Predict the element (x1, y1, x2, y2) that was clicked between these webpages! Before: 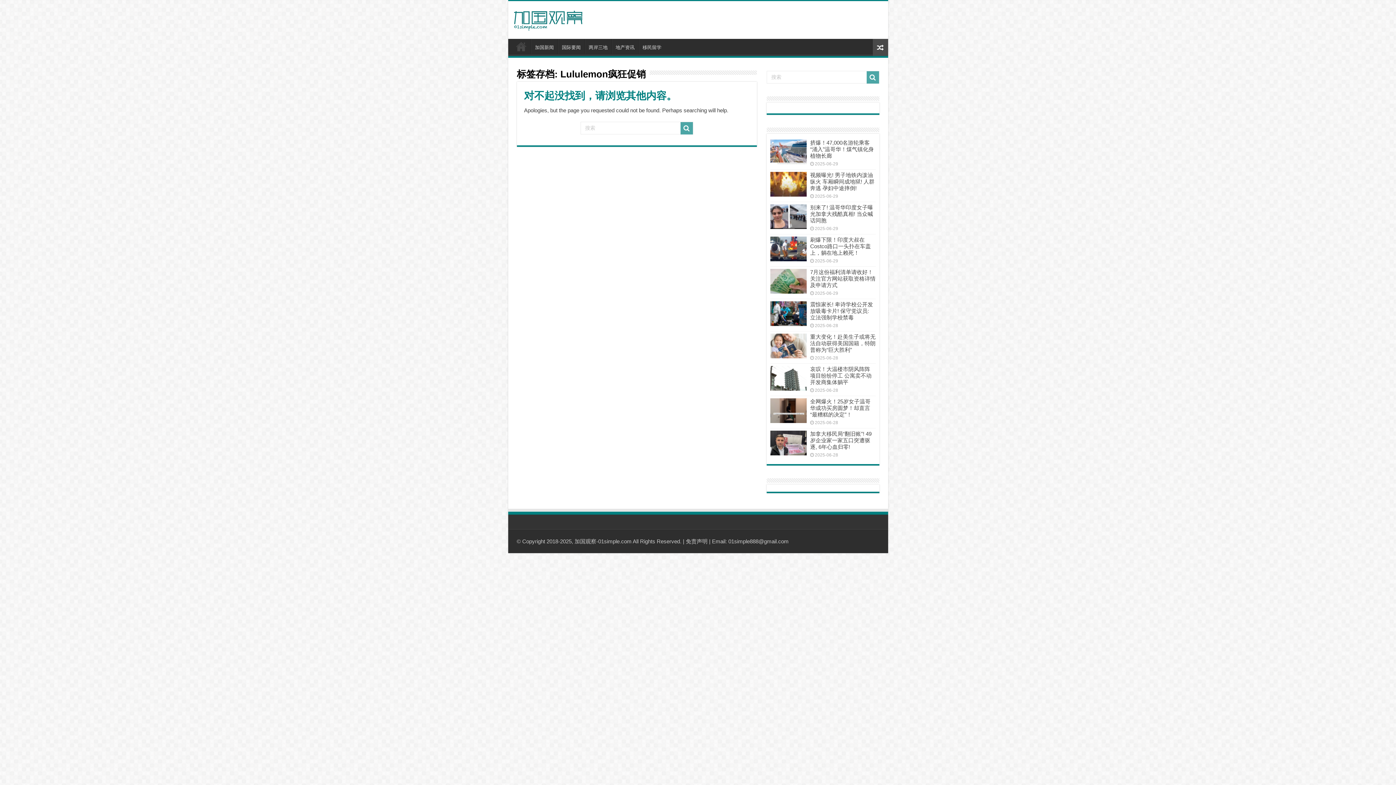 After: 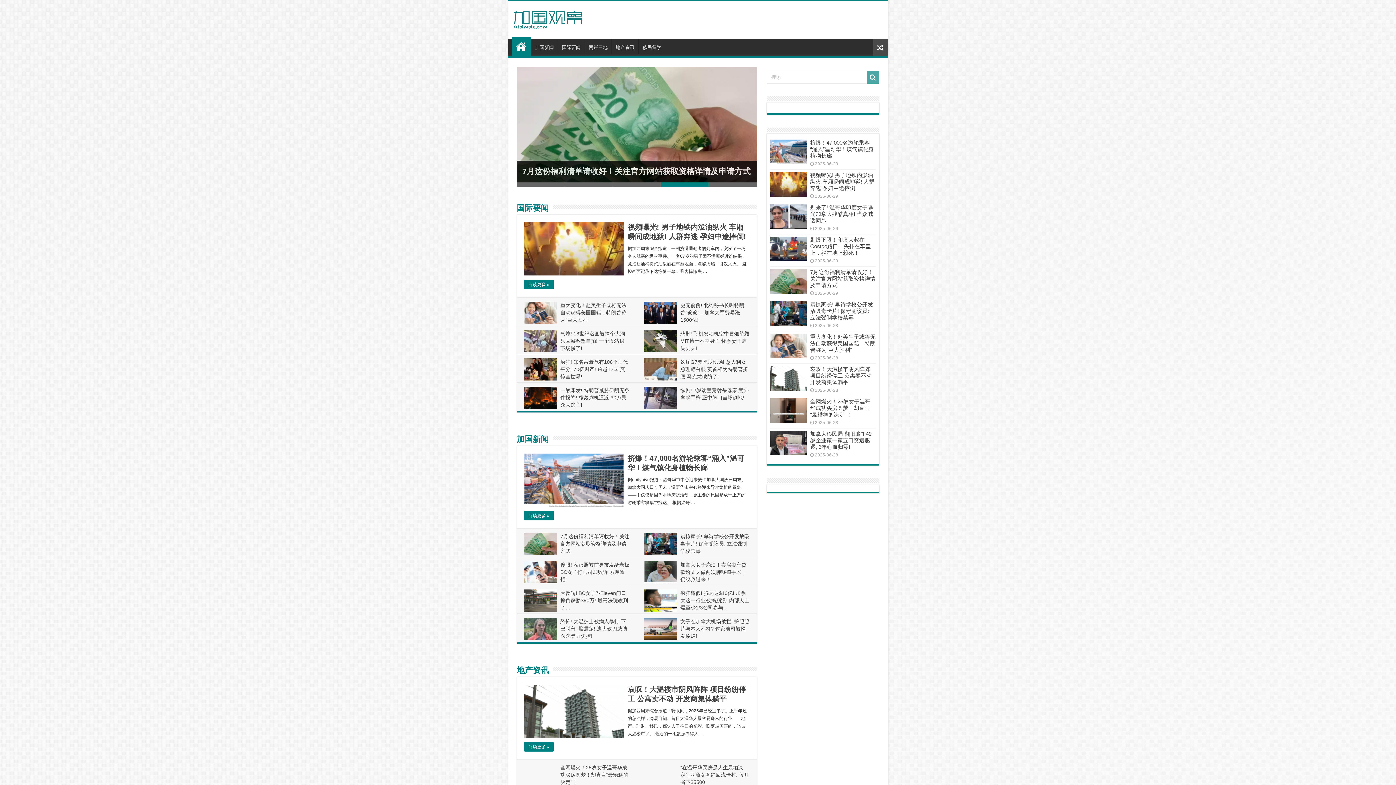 Action: bbox: (513, 9, 582, 27)